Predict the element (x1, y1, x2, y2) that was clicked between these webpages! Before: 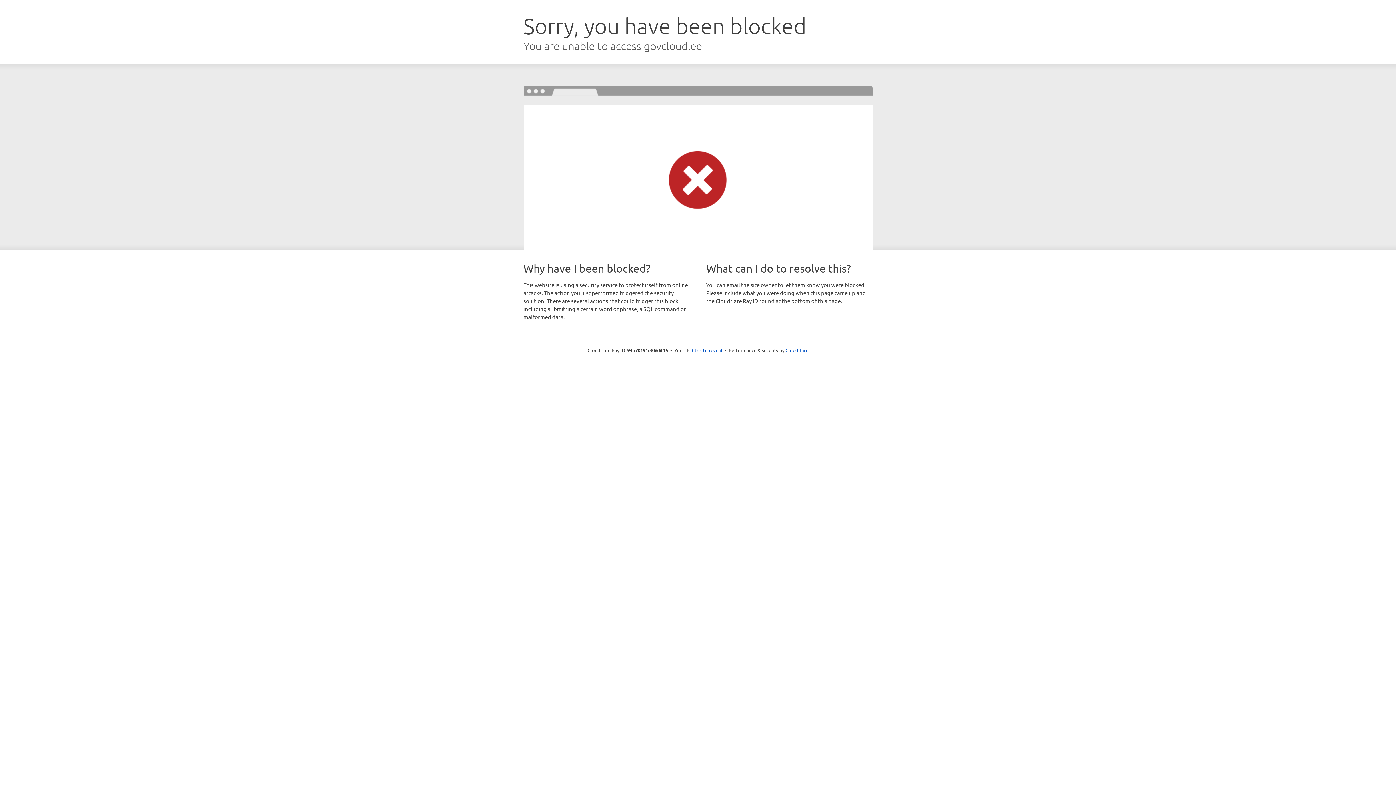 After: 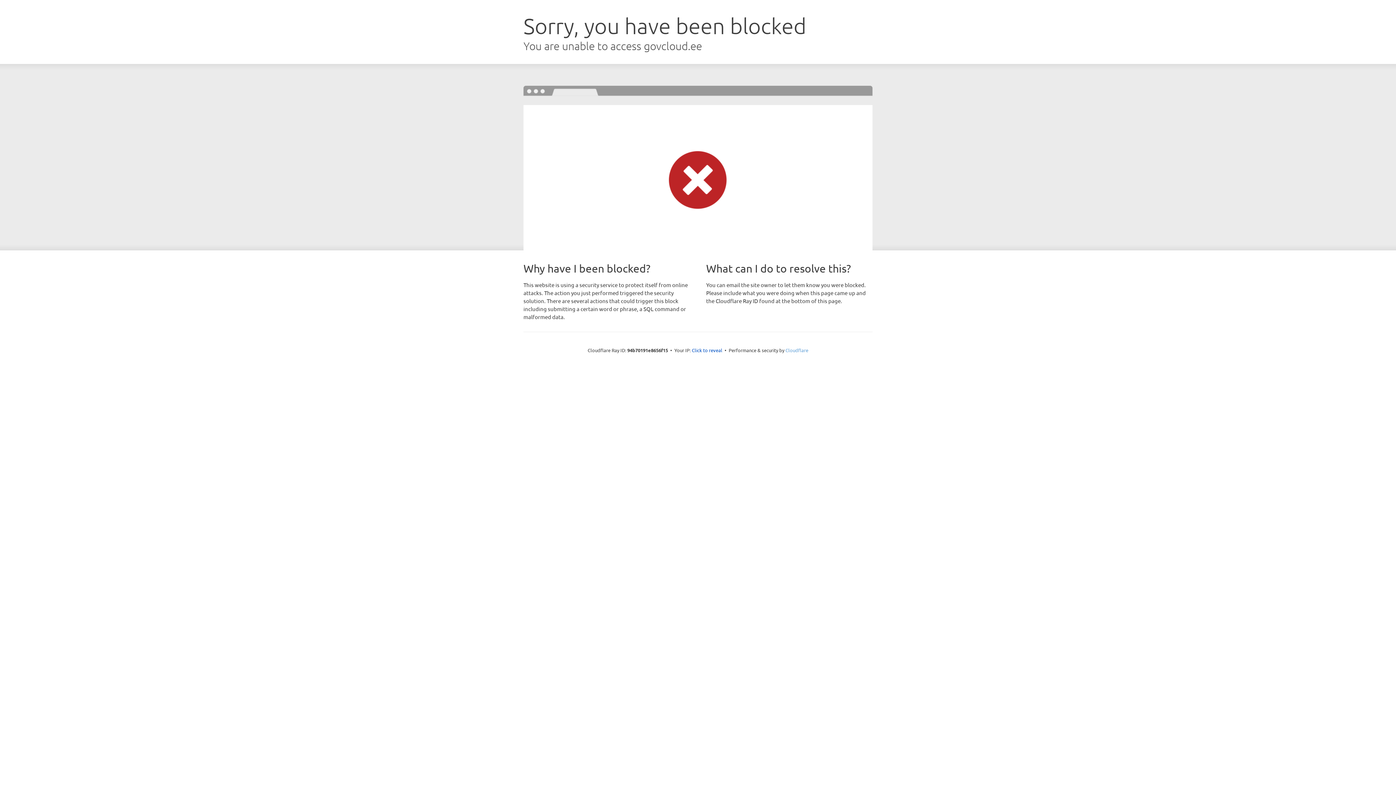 Action: label: Cloudflare bbox: (785, 347, 808, 353)